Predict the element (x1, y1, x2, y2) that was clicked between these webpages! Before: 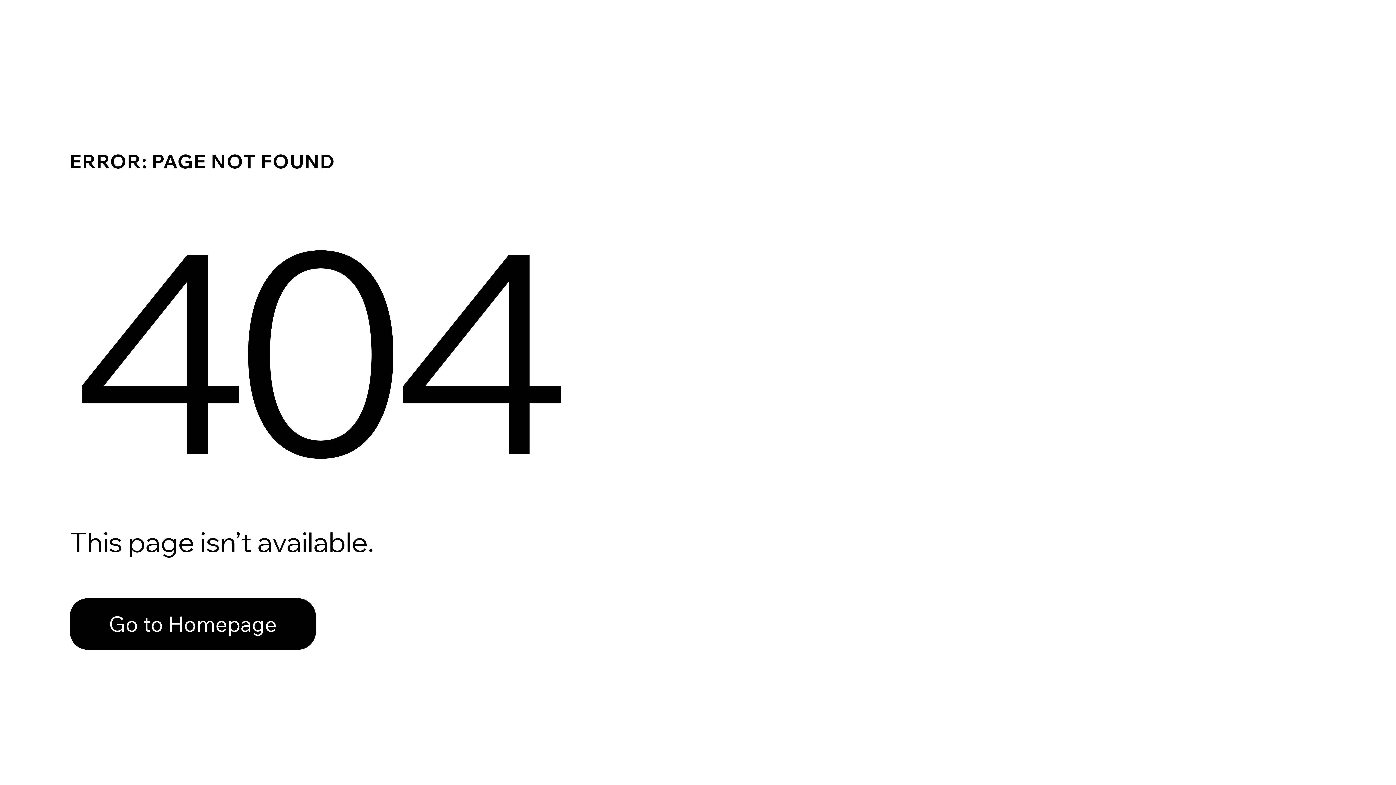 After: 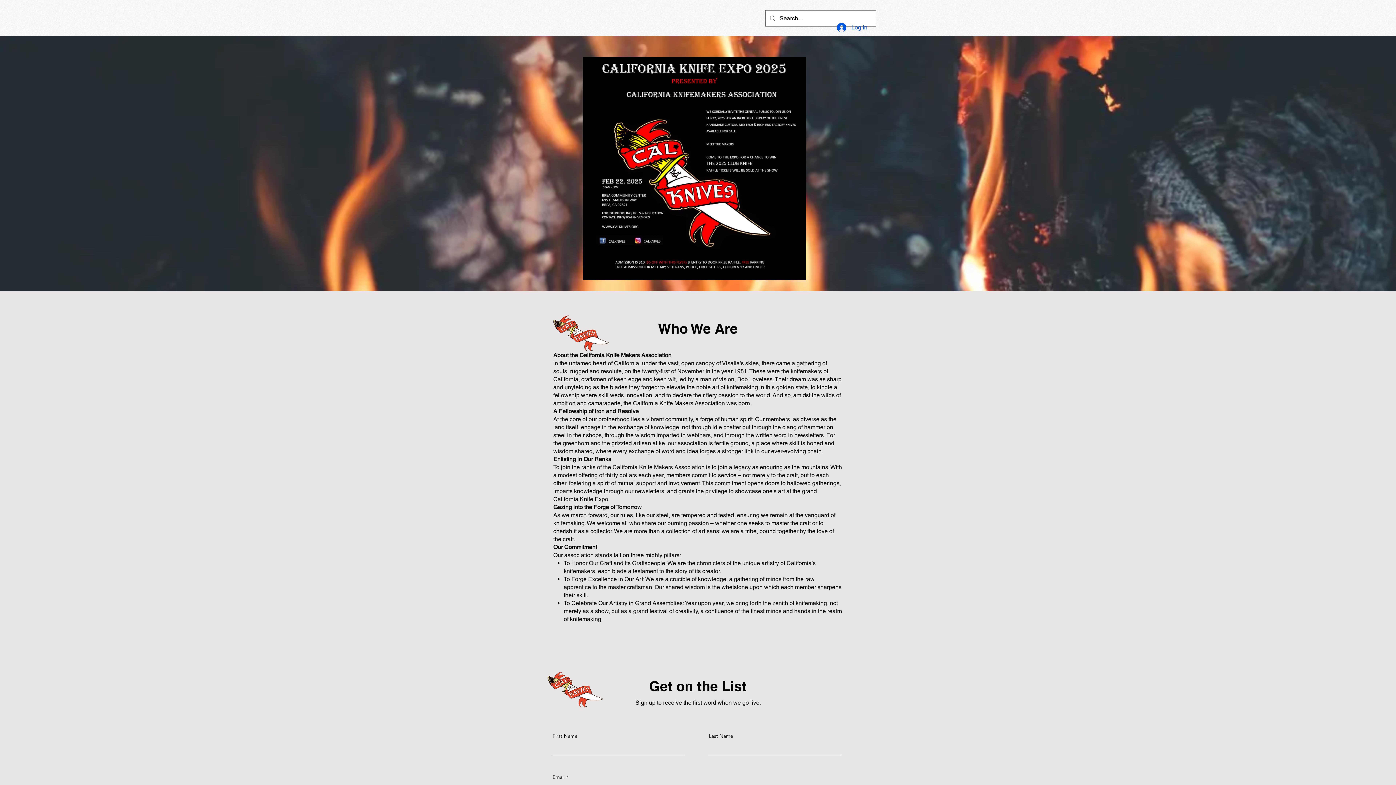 Action: label: Go to Homepage bbox: (69, 582, 768, 659)